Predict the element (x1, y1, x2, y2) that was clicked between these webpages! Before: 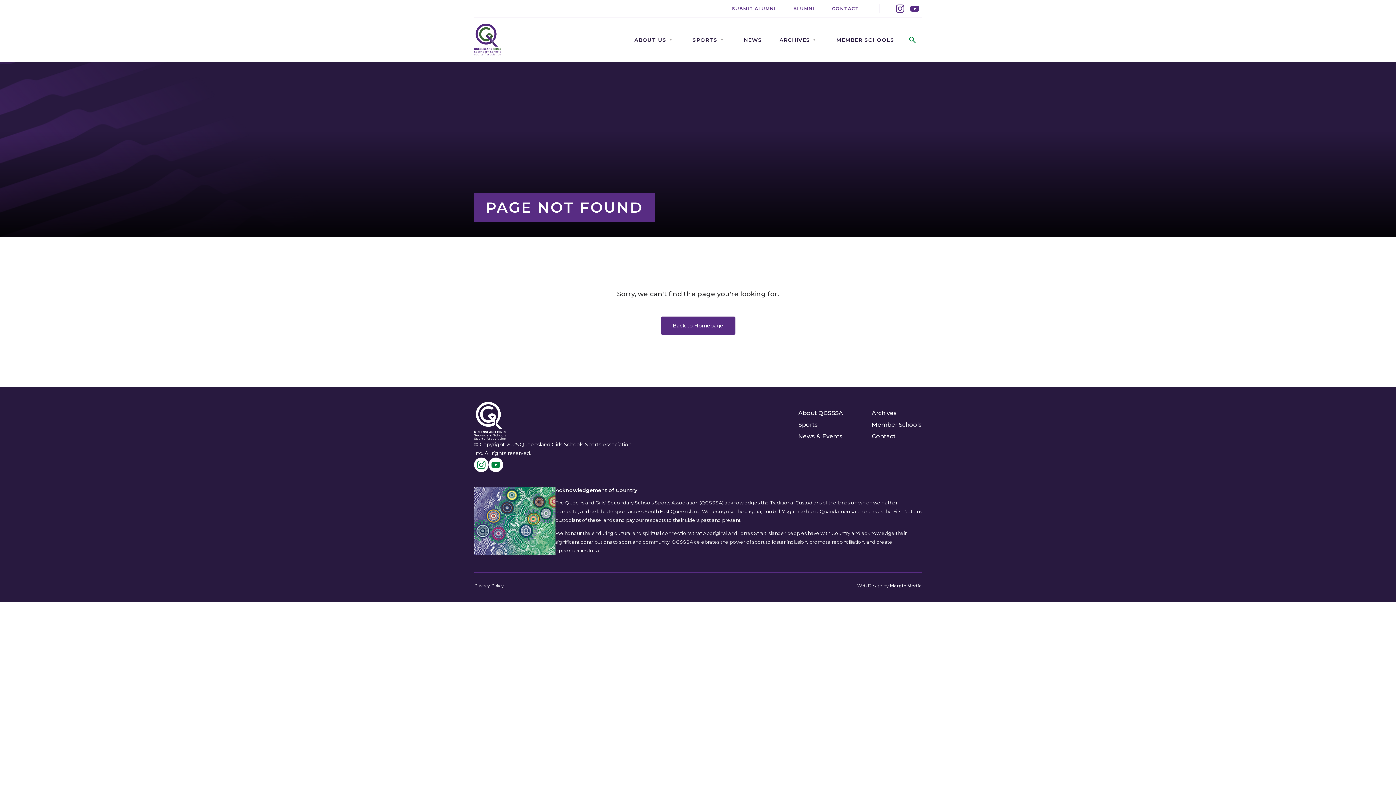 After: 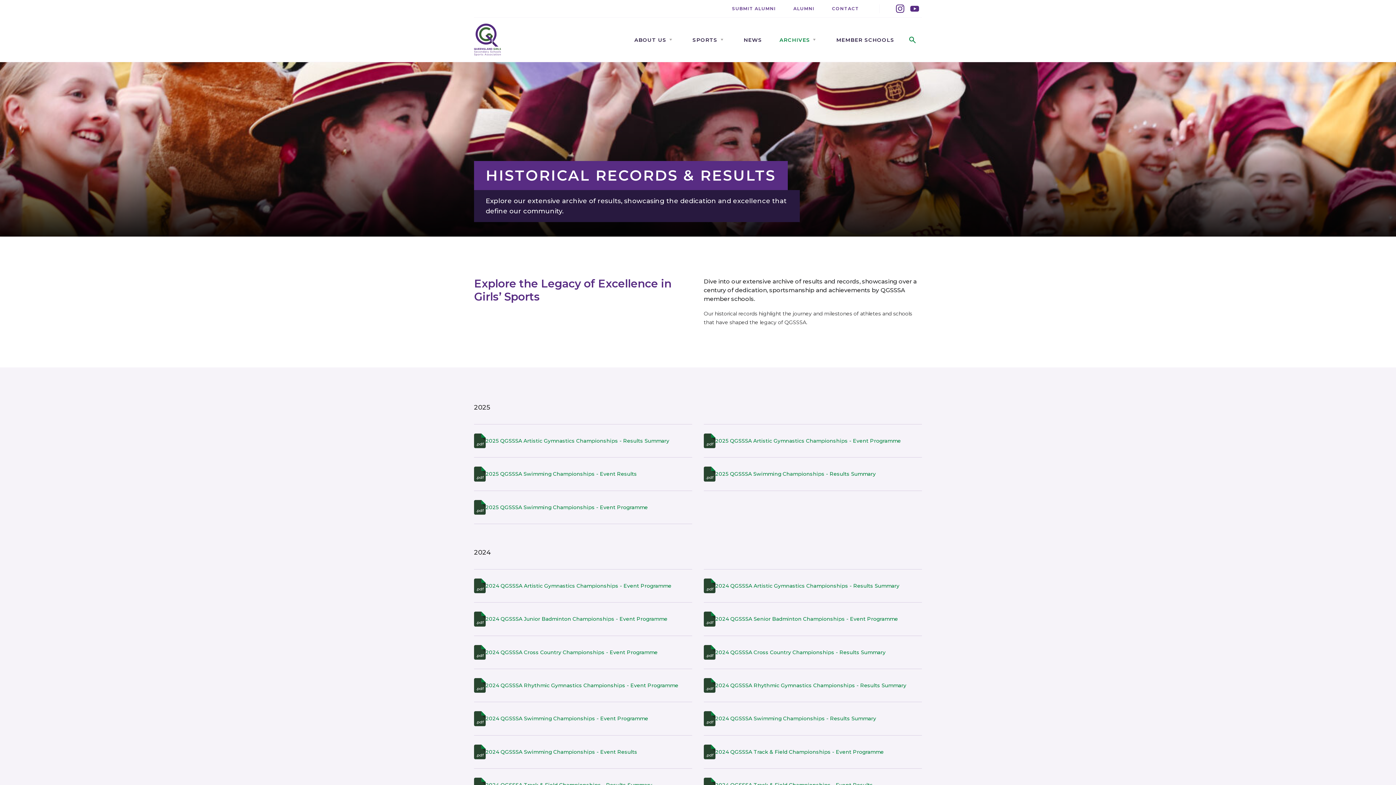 Action: label: Archives bbox: (872, 407, 922, 419)